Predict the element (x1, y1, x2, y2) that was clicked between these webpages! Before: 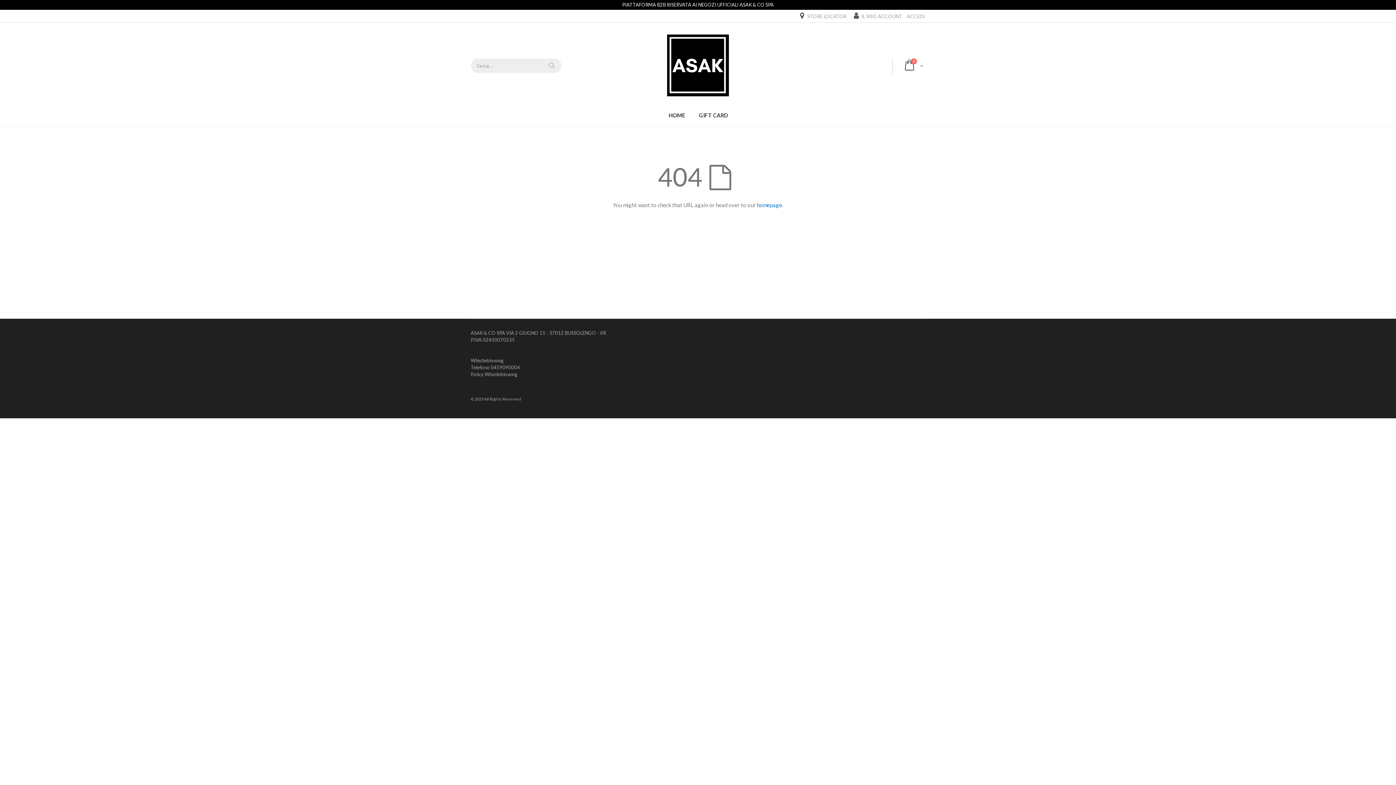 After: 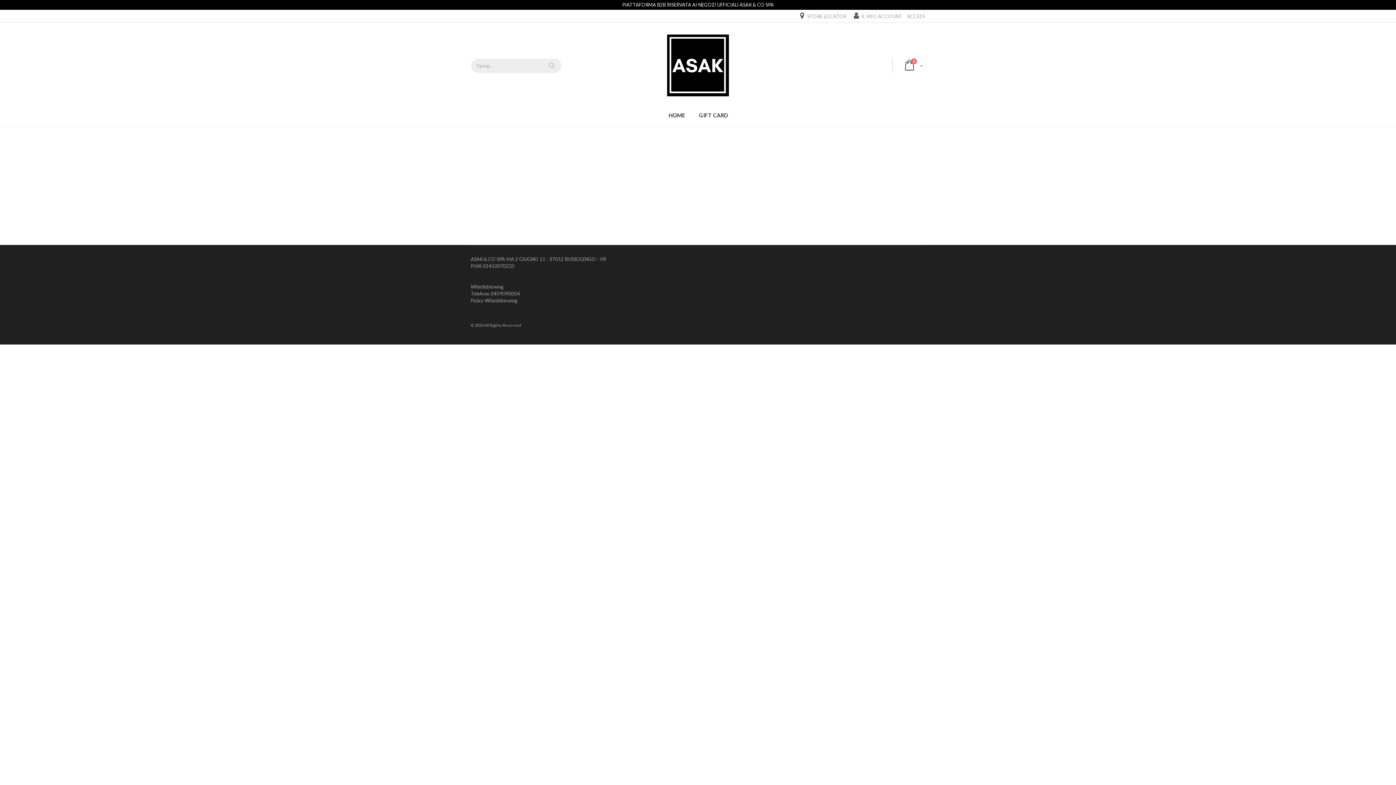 Action: label: homepage. bbox: (757, 201, 783, 208)